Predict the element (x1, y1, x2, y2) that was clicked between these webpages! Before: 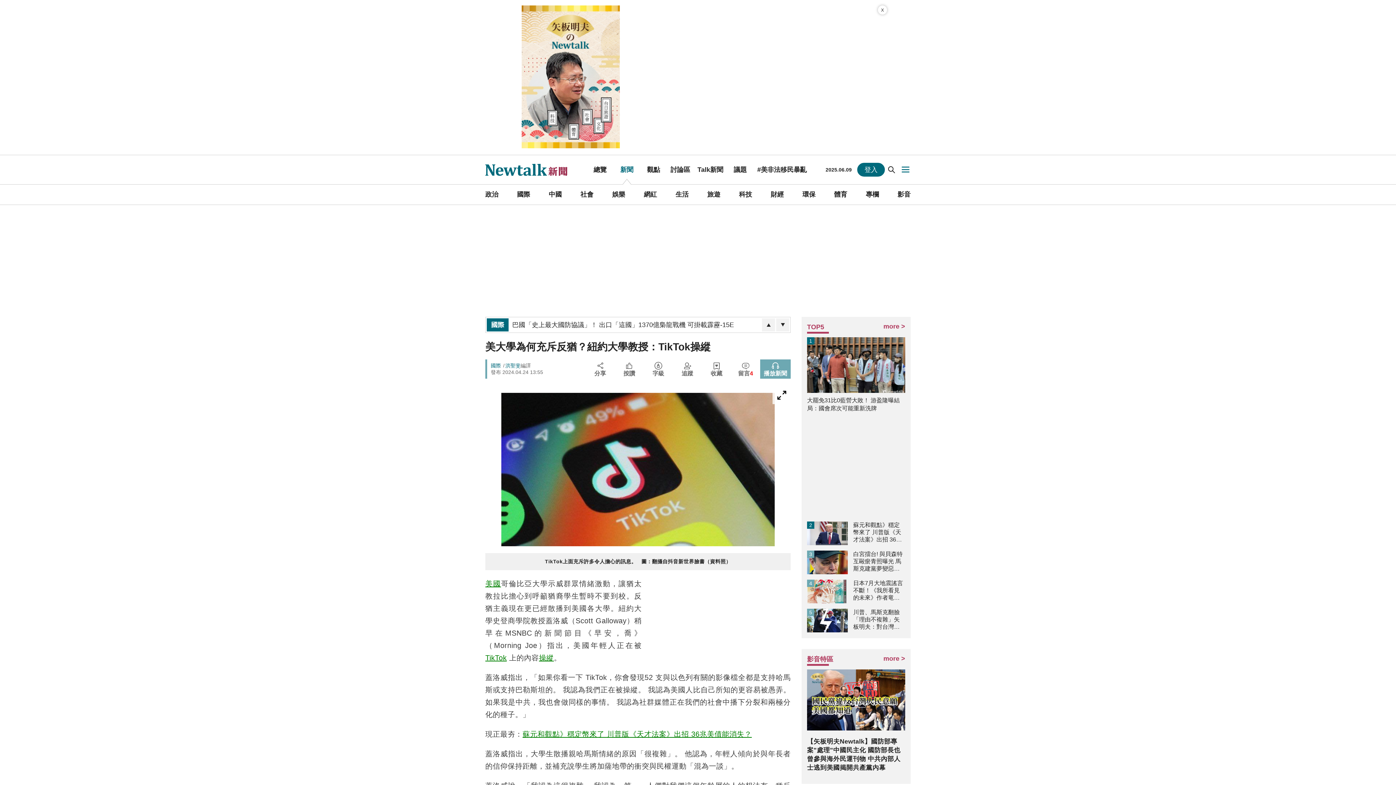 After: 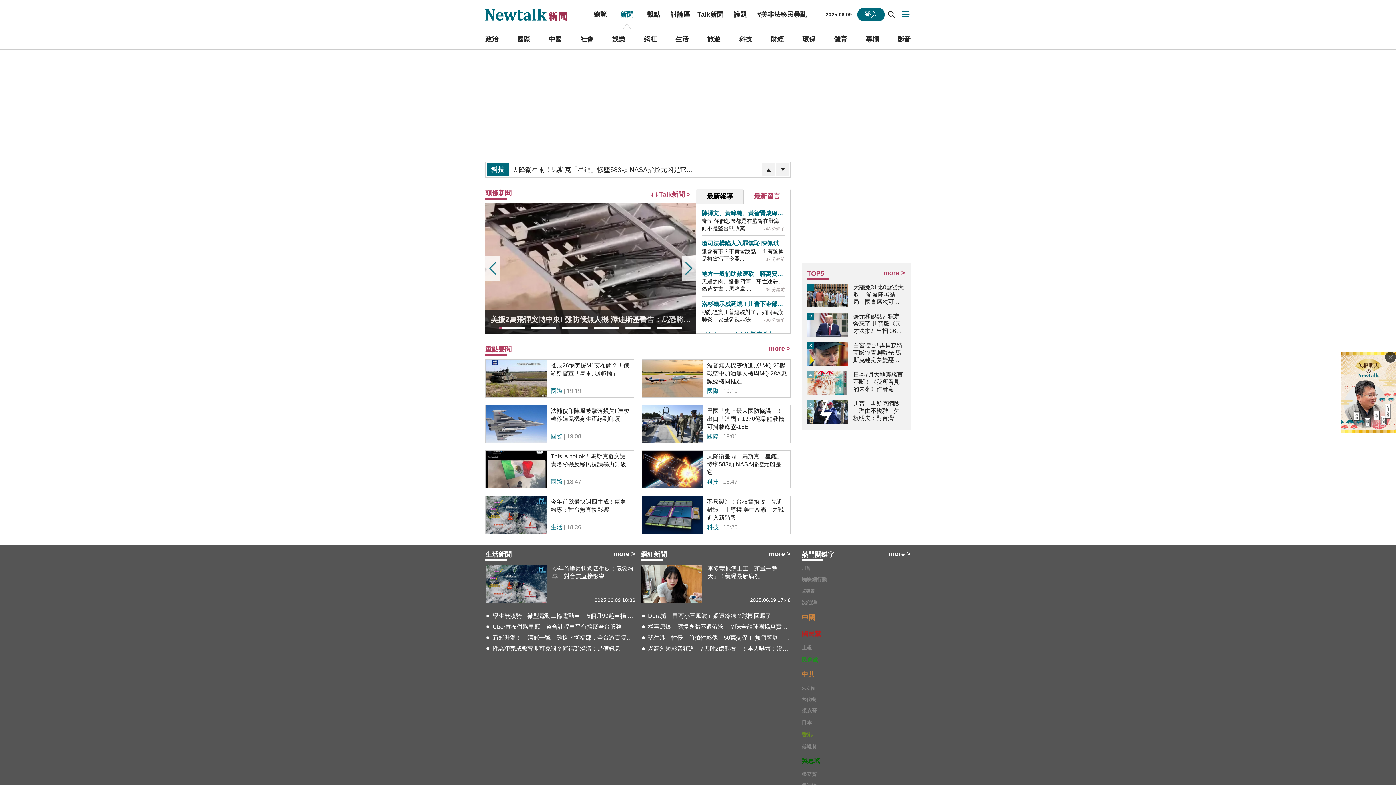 Action: bbox: (480, 155, 583, 184) label: [Newtalk新聞] 美大學為何充斥反猶？紐約大學教授：TikTok操縱